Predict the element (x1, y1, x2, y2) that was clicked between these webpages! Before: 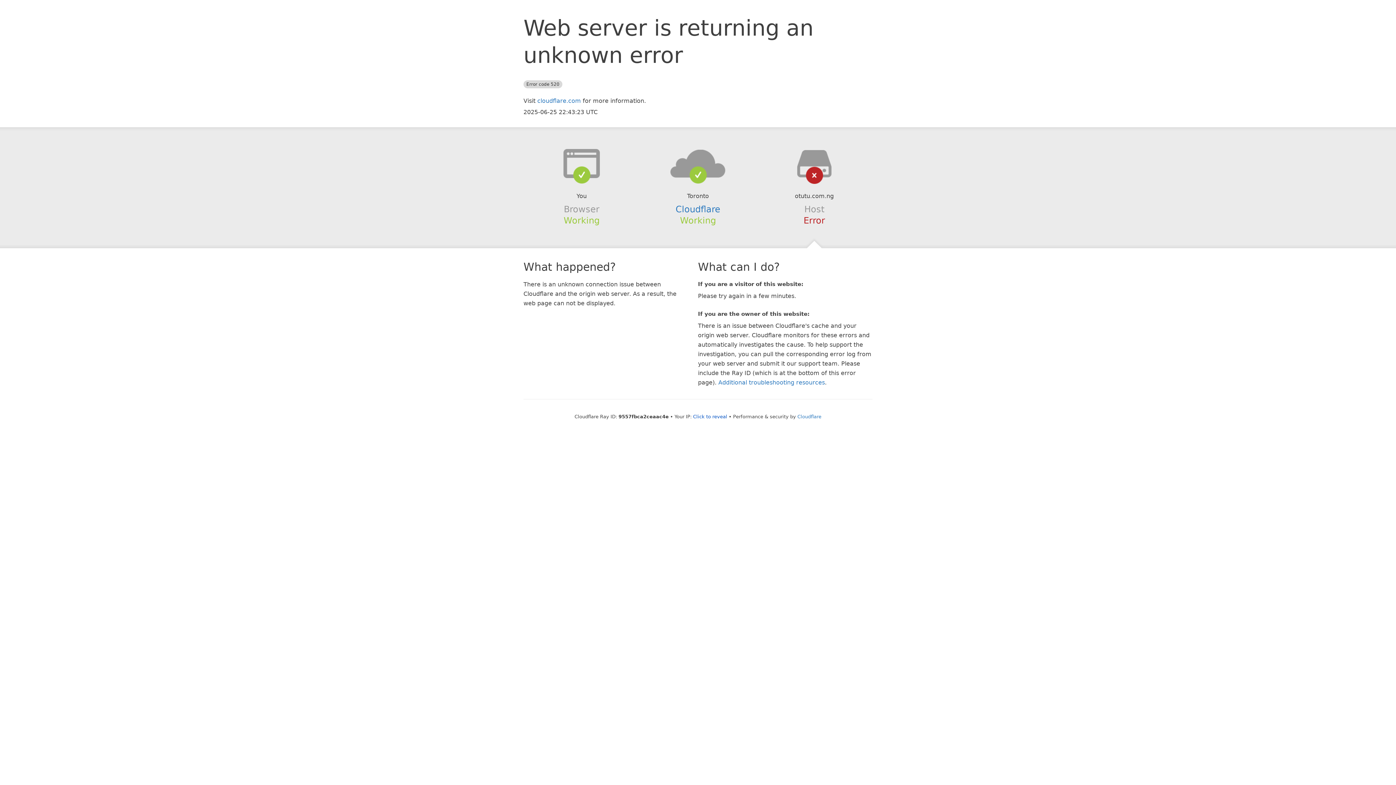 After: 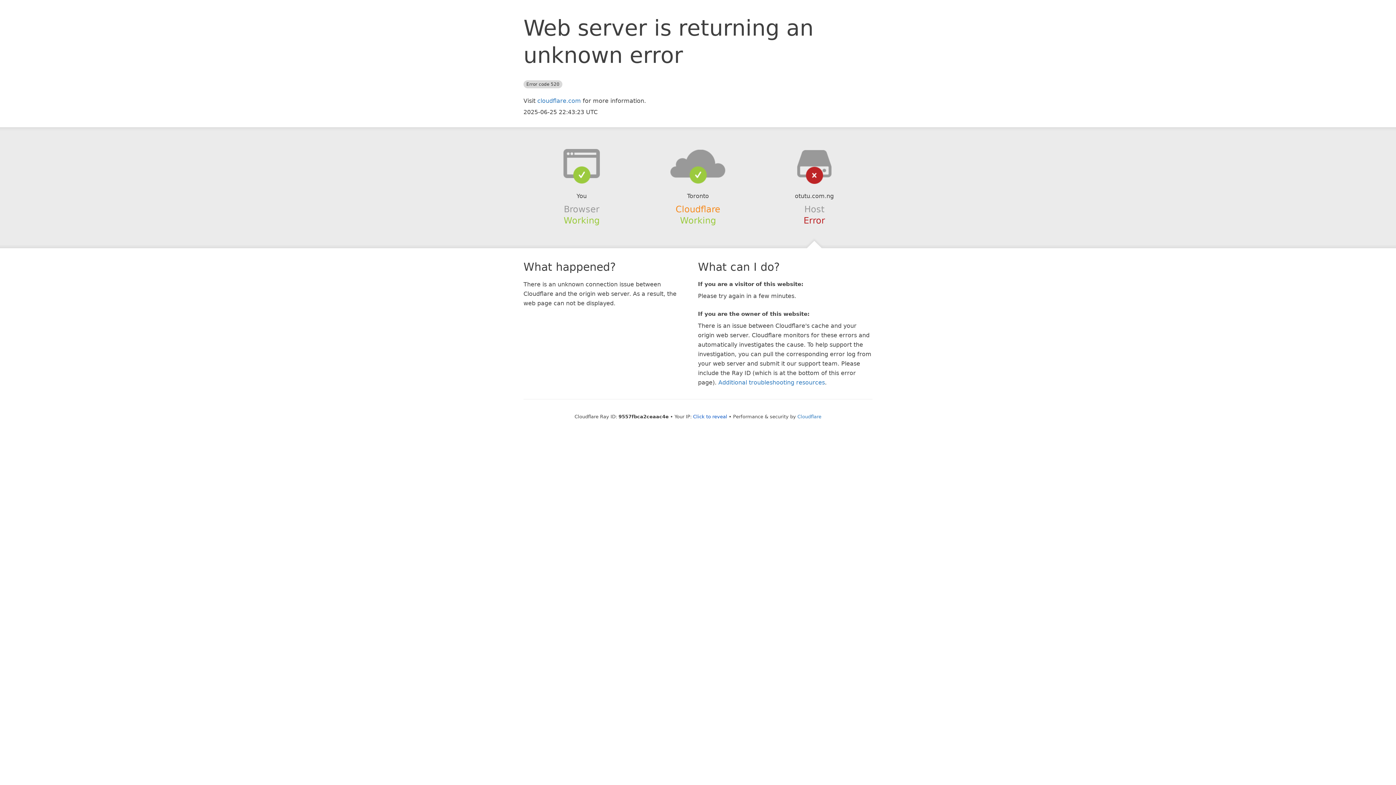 Action: bbox: (675, 204, 720, 214) label: Cloudflare